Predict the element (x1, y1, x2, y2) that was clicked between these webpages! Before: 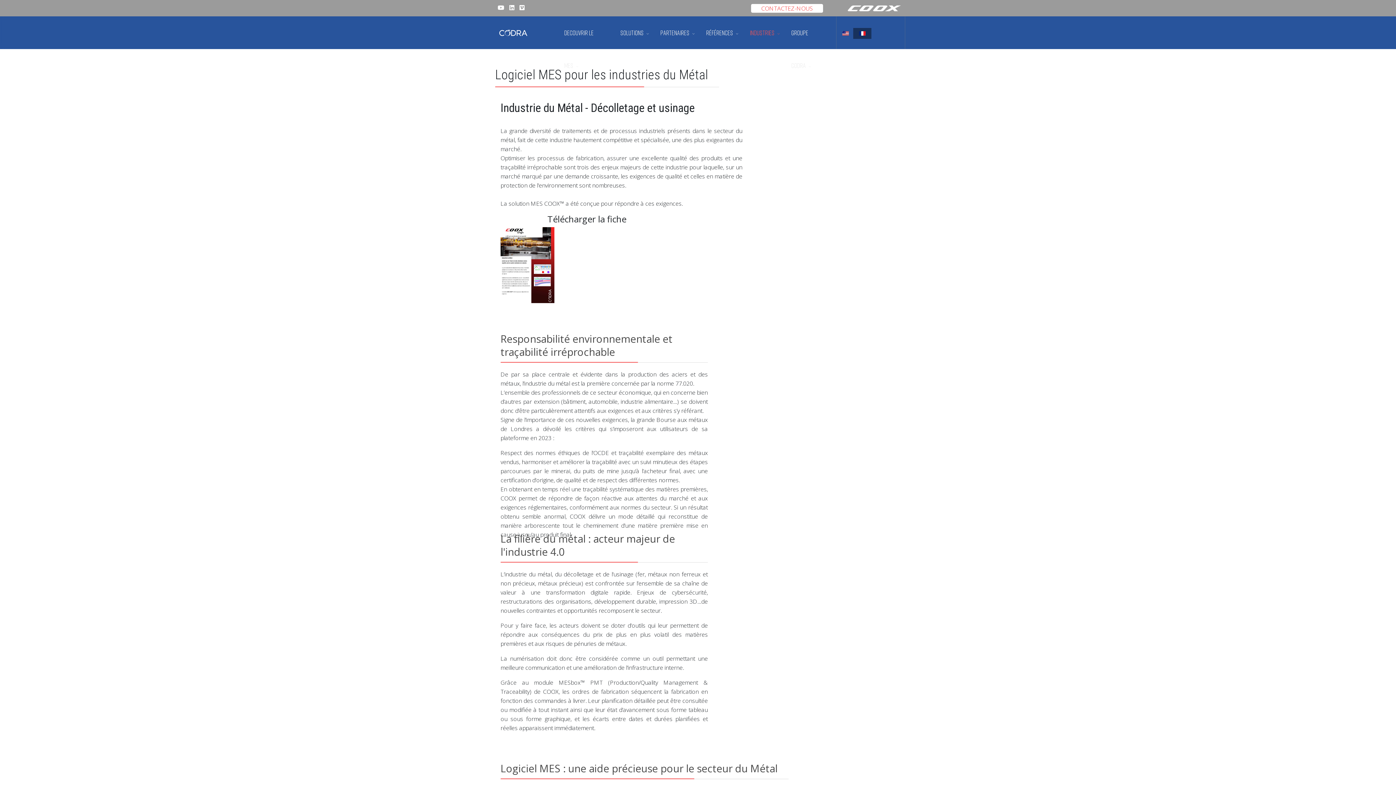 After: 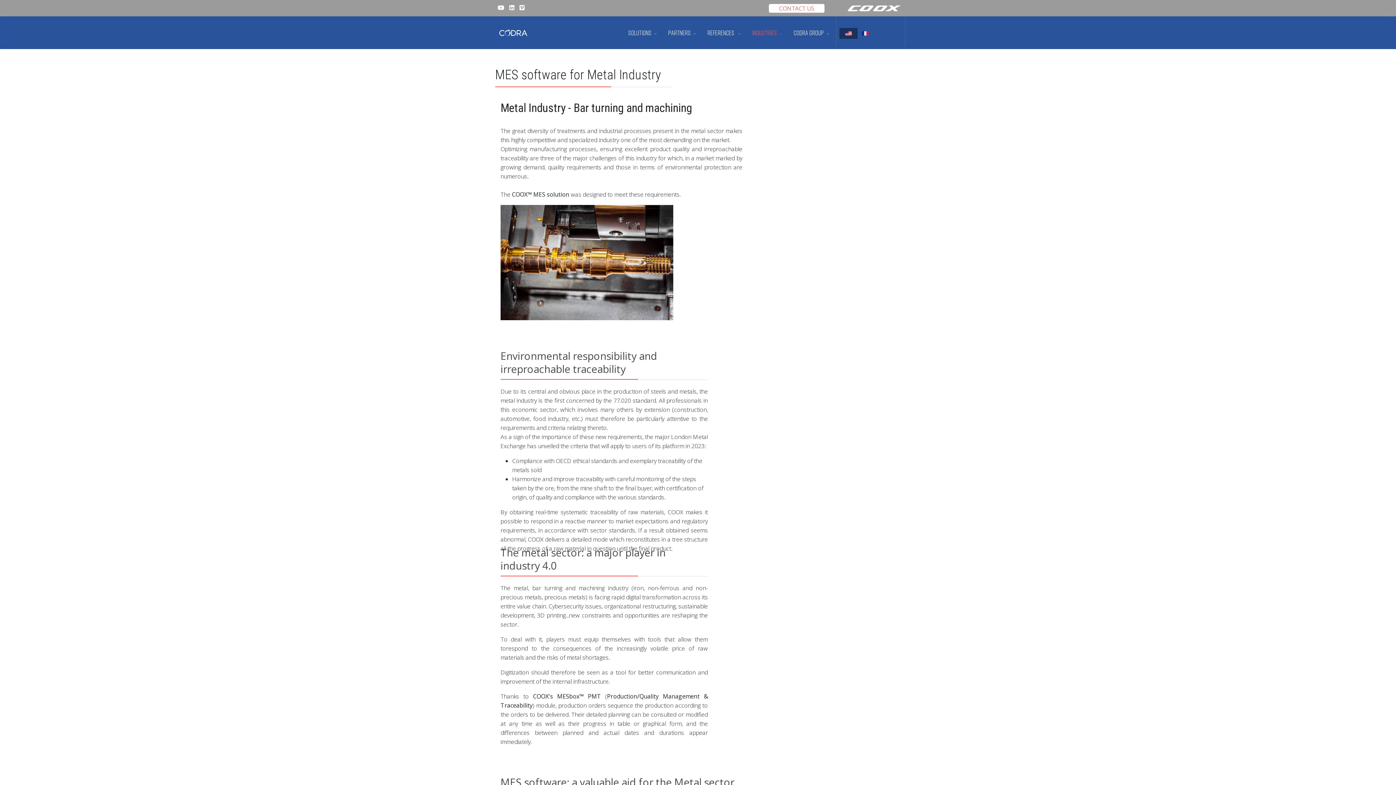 Action: bbox: (839, 29, 852, 37)